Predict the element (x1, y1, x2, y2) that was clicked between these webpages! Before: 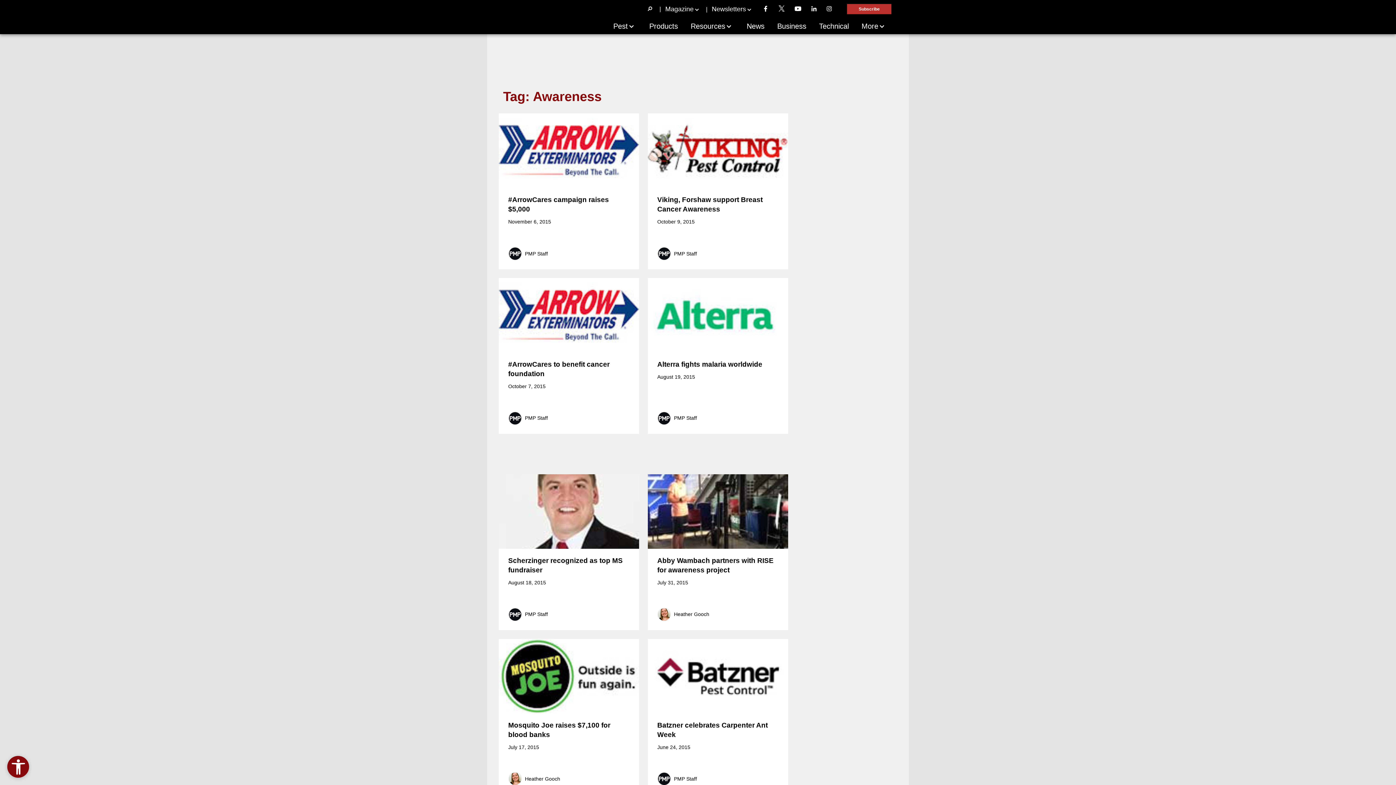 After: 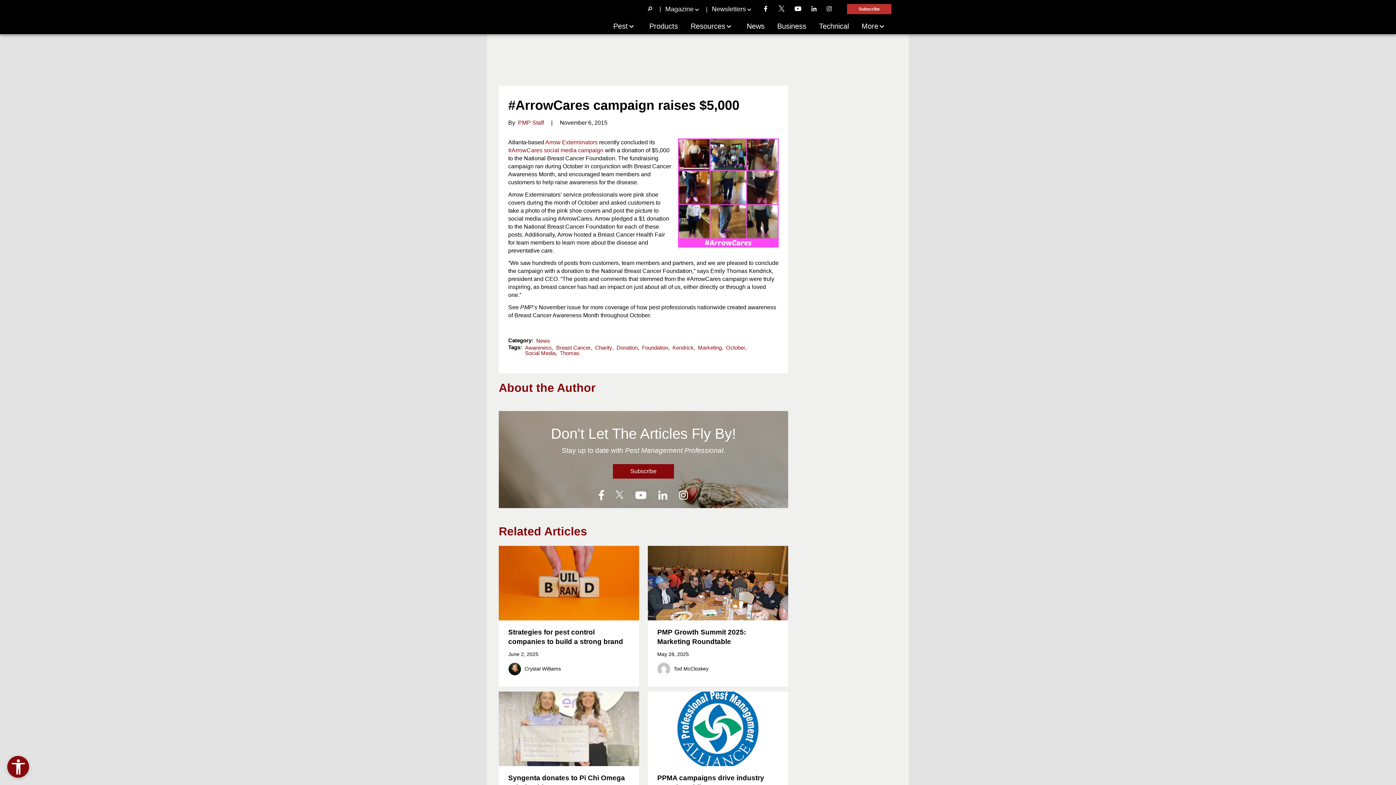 Action: label: #ArrowCares campaign raises $5,000

November 6, 2015 bbox: (498, 113, 639, 250)